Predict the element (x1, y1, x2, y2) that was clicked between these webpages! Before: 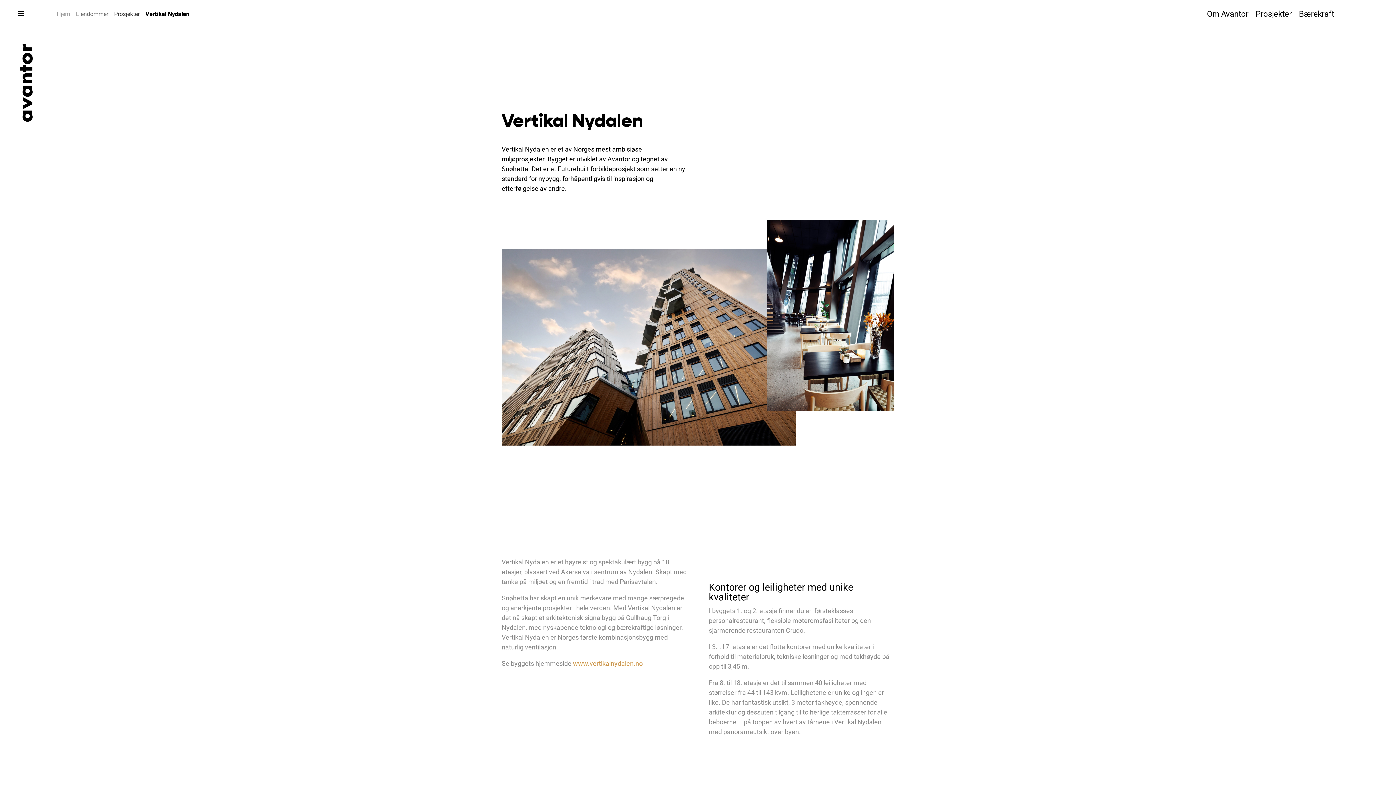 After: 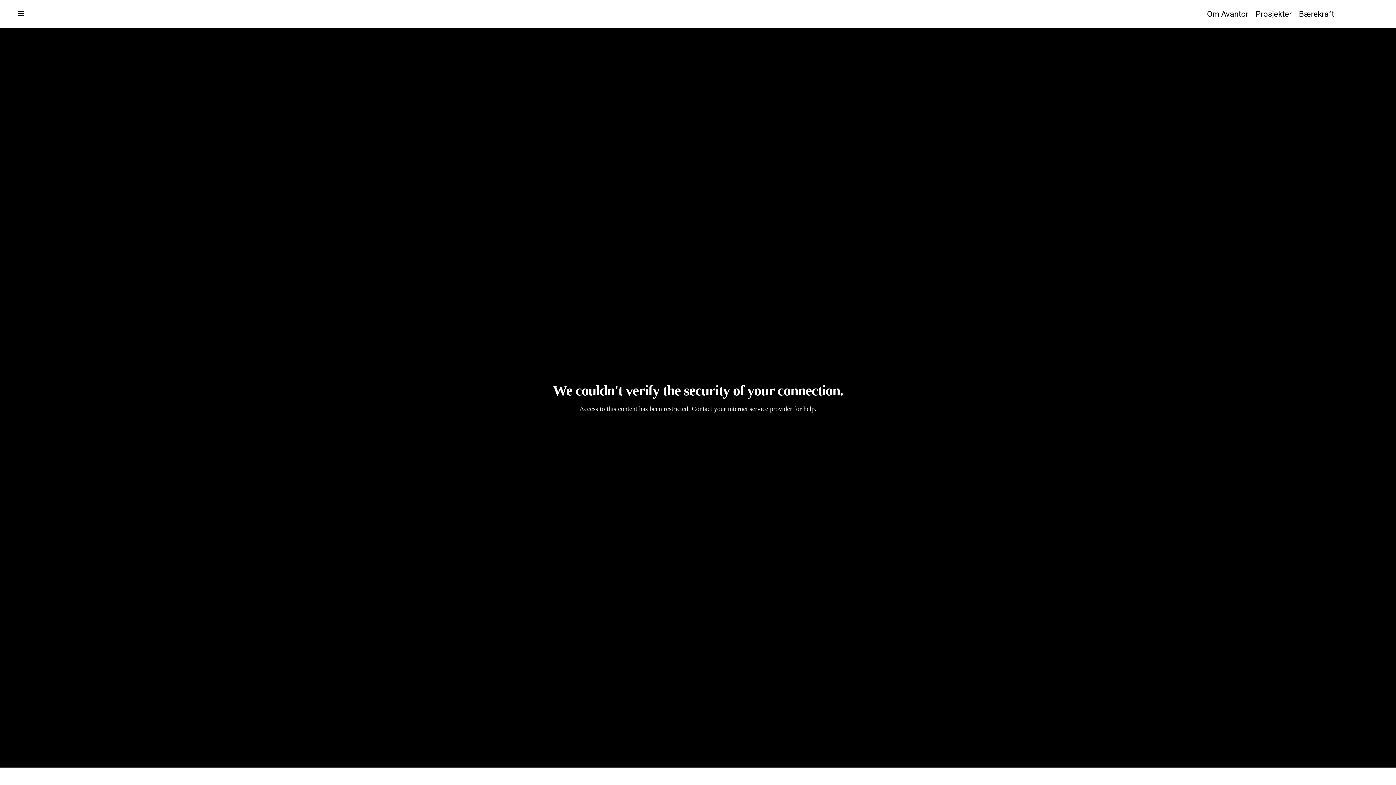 Action: bbox: (56, 10, 70, 17) label: Hjem